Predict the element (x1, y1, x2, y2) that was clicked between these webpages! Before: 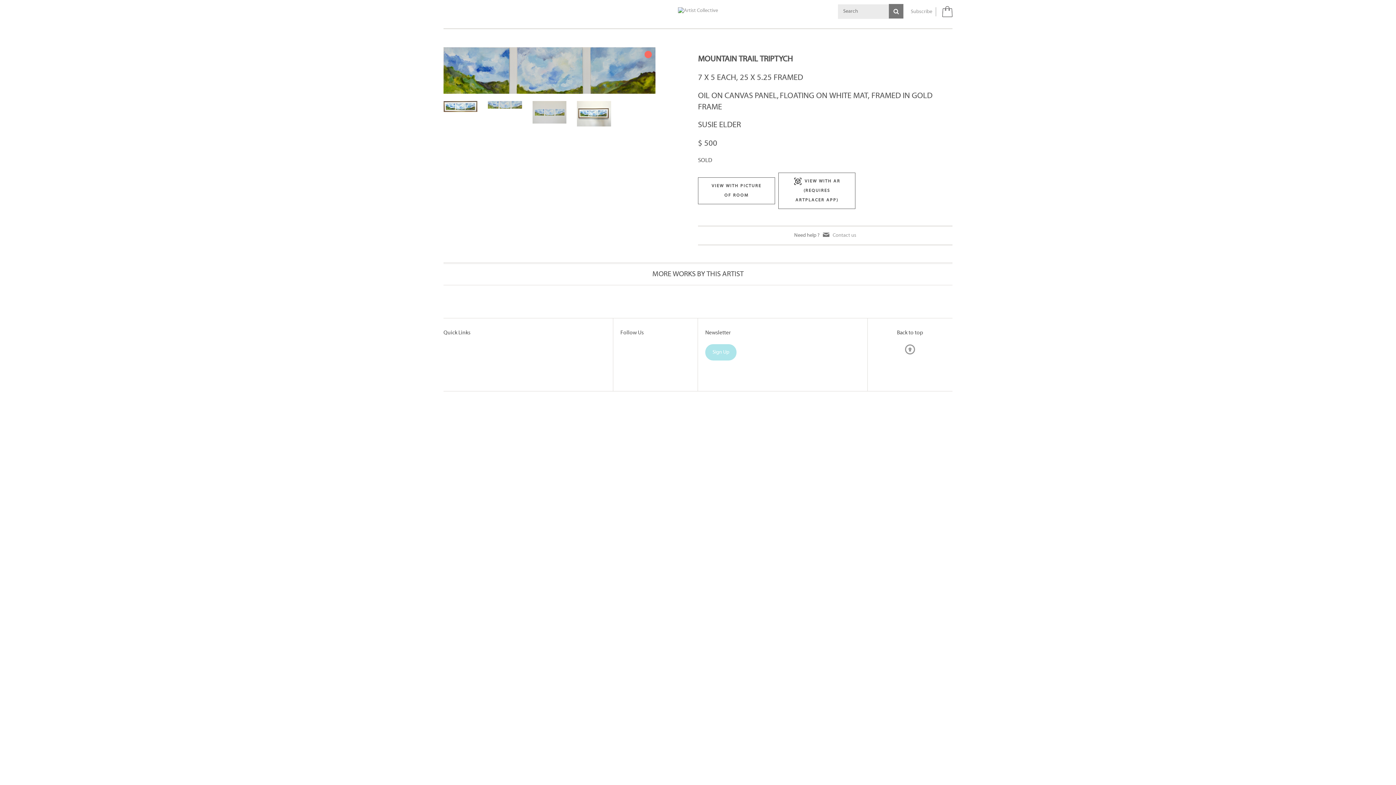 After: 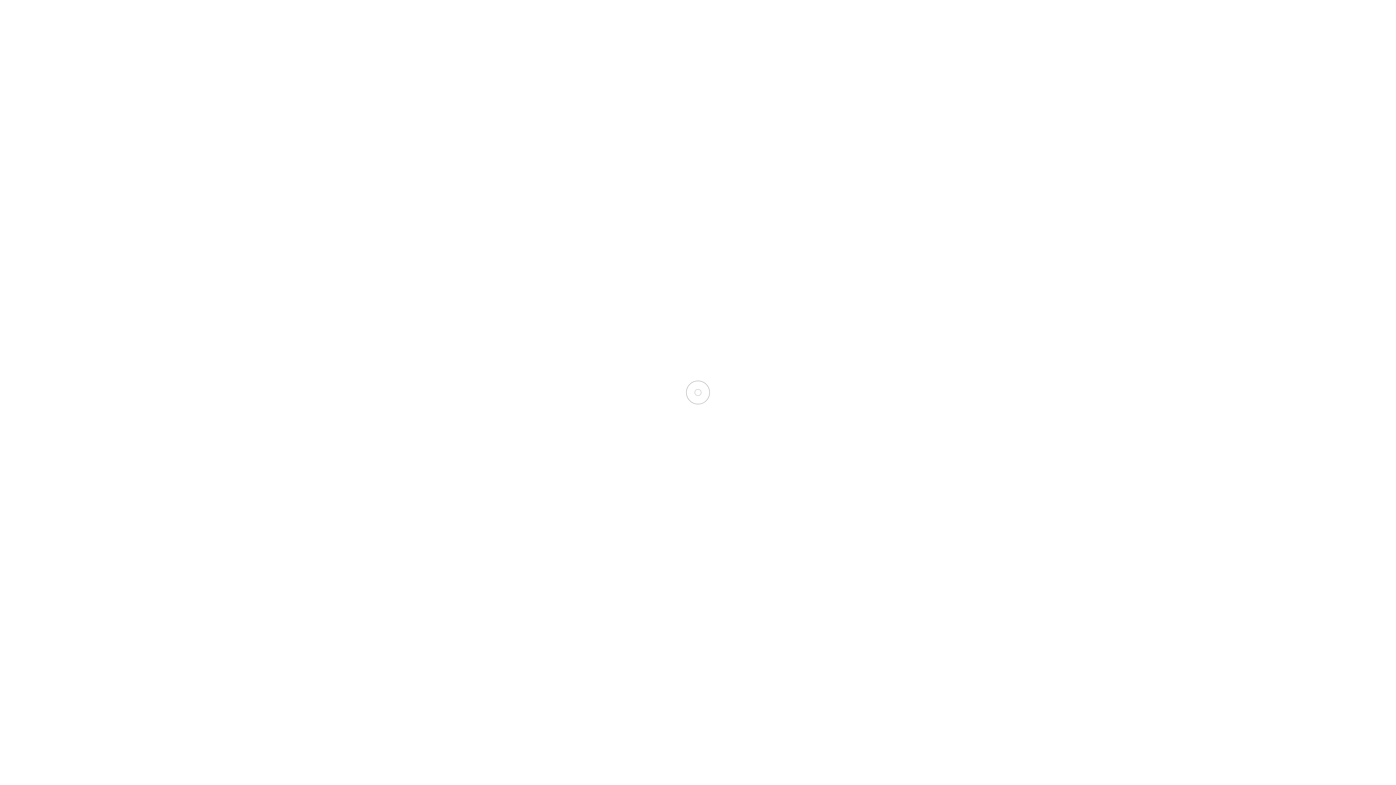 Action: bbox: (705, 344, 736, 360) label: Sign Up